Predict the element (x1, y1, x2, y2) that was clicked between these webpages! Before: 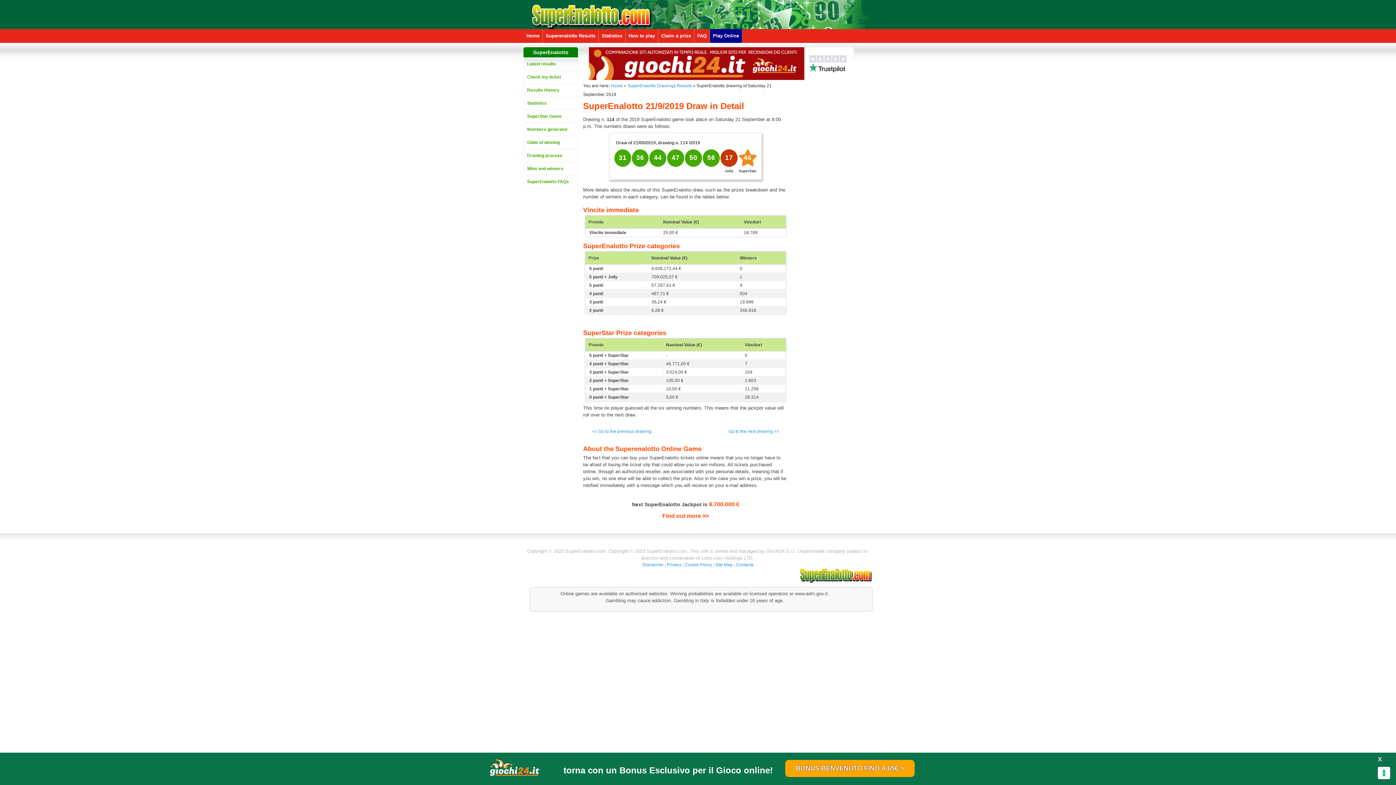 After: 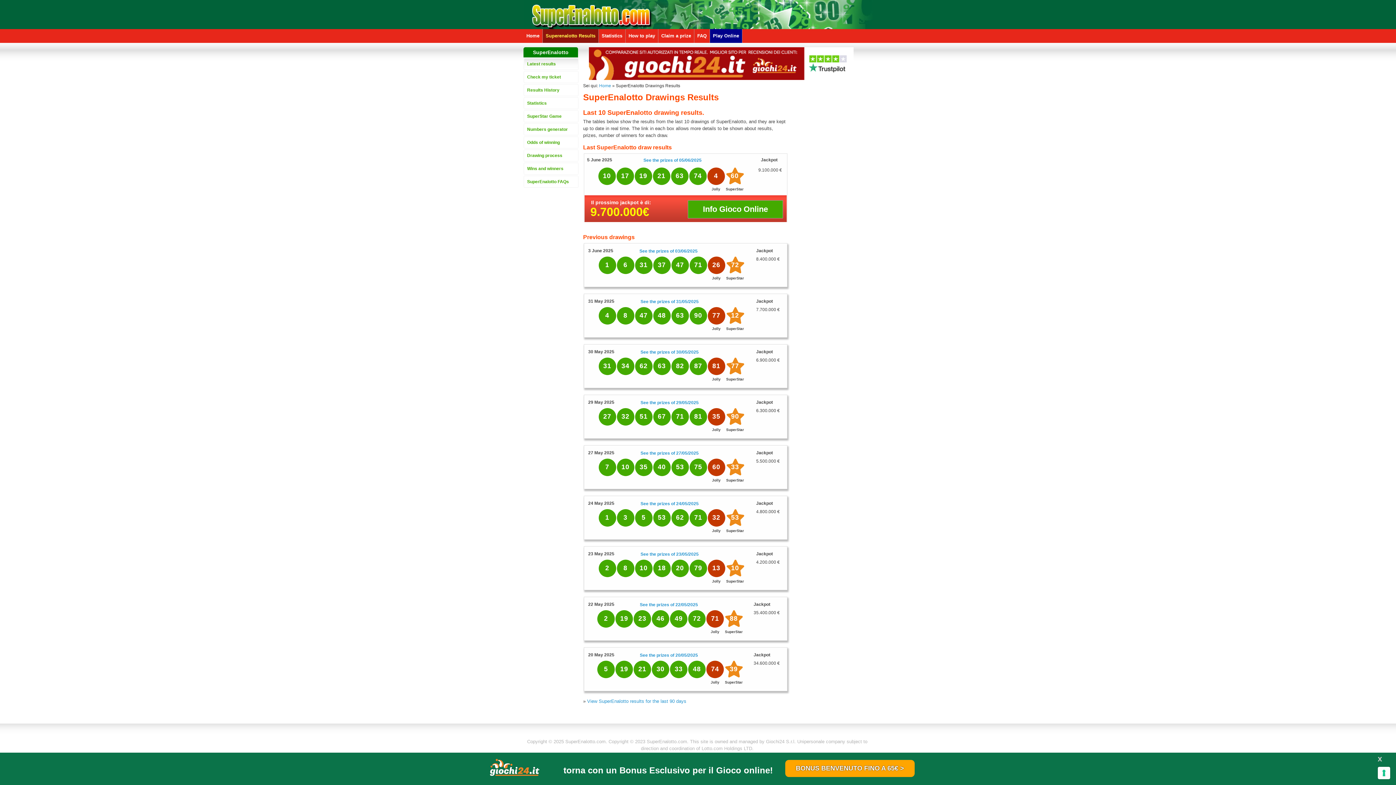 Action: label: Superenalotto Results bbox: (545, 29, 595, 42)